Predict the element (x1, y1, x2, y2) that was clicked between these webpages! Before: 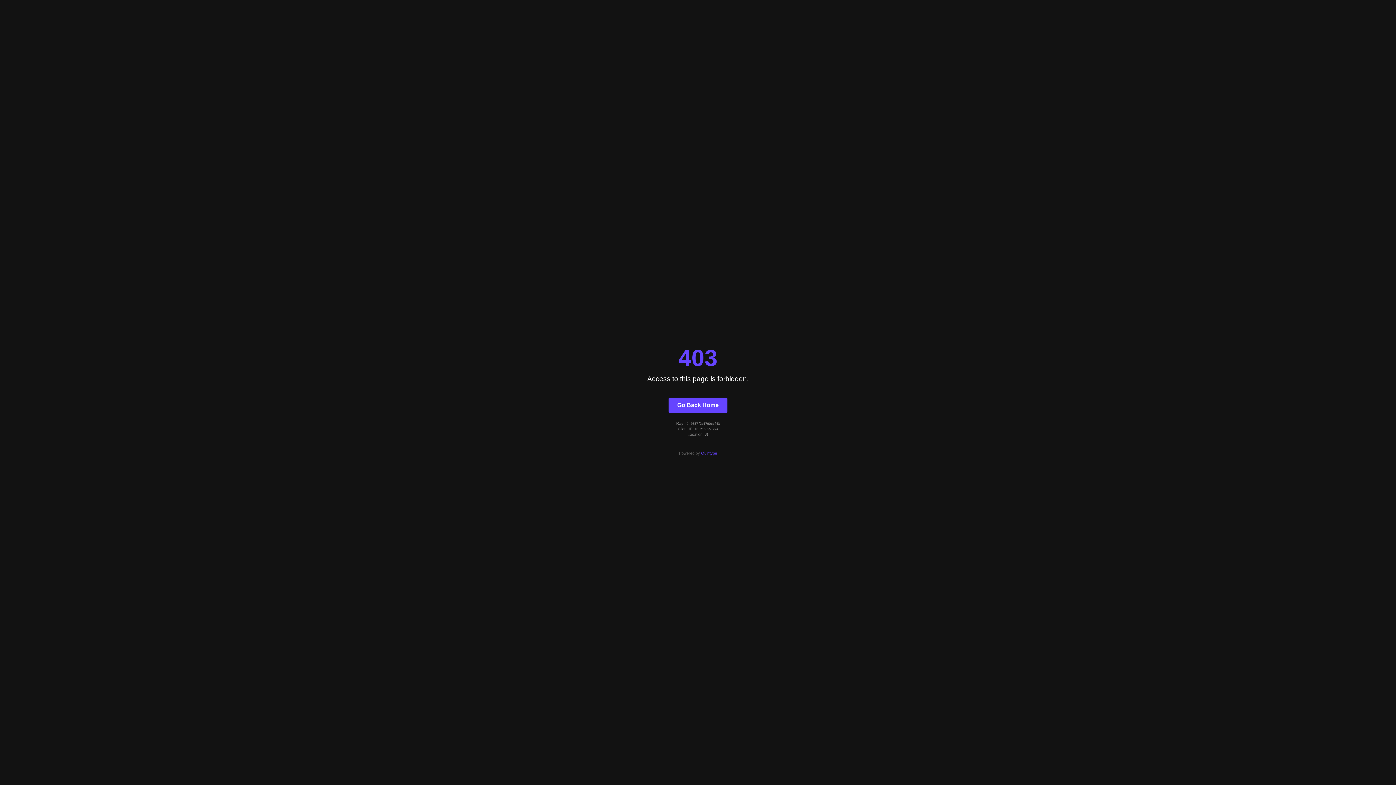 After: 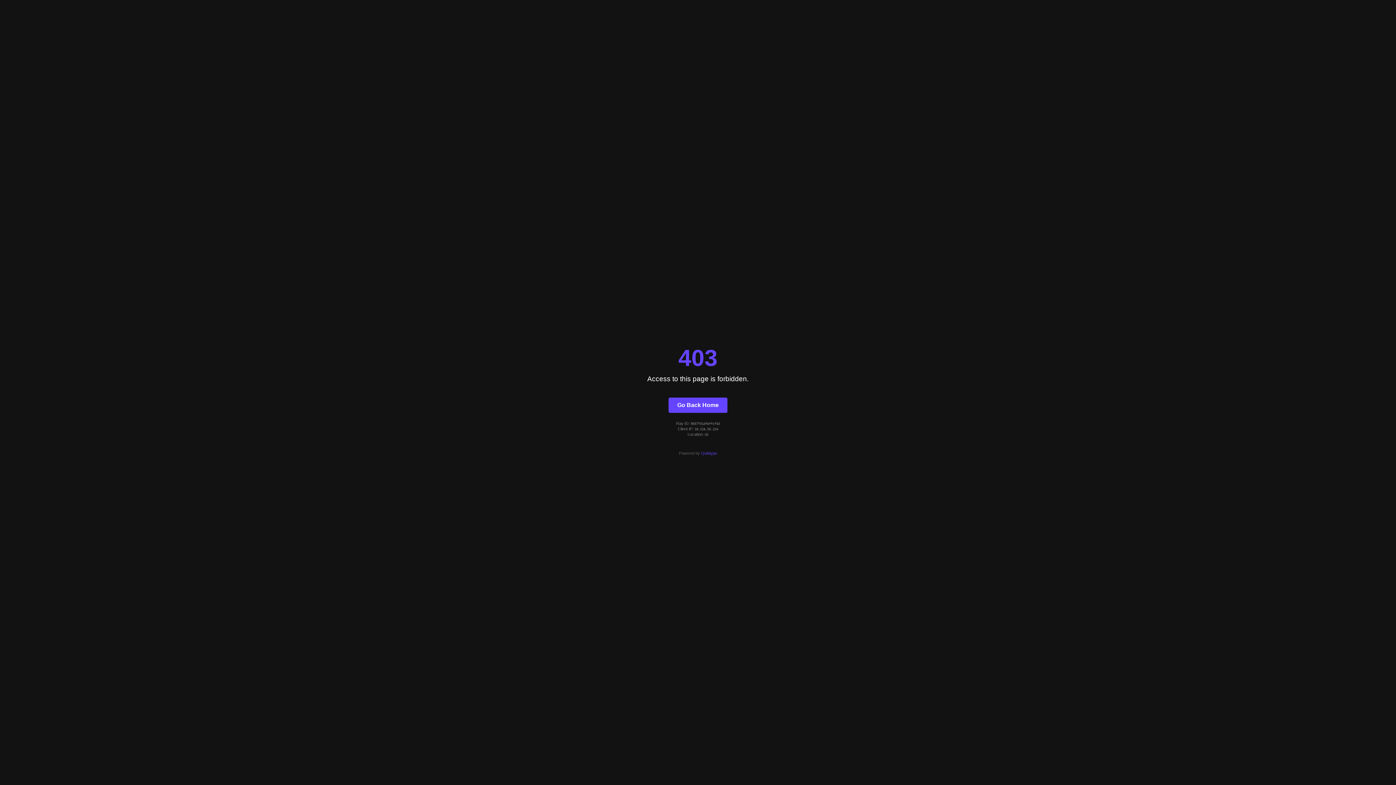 Action: label: Go Back Home bbox: (668, 397, 727, 412)